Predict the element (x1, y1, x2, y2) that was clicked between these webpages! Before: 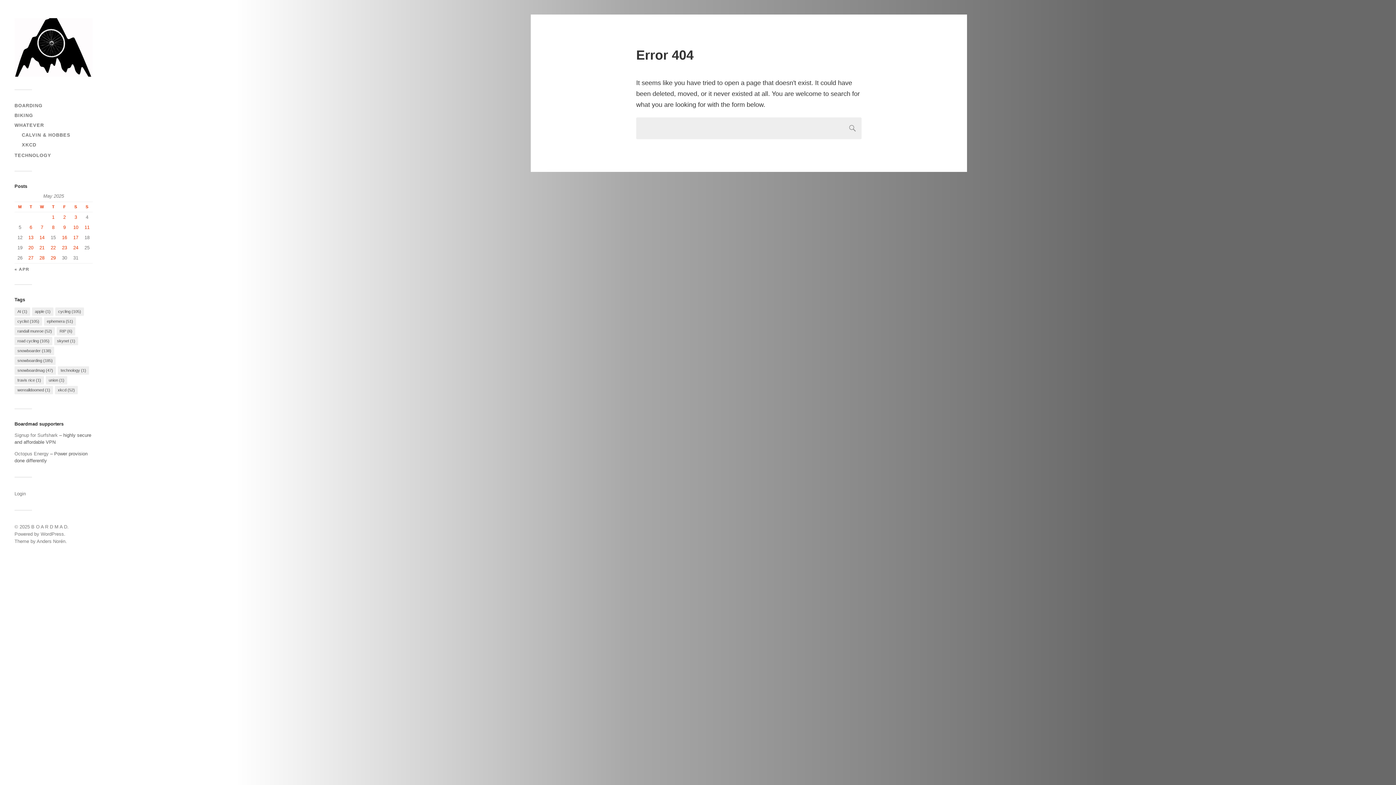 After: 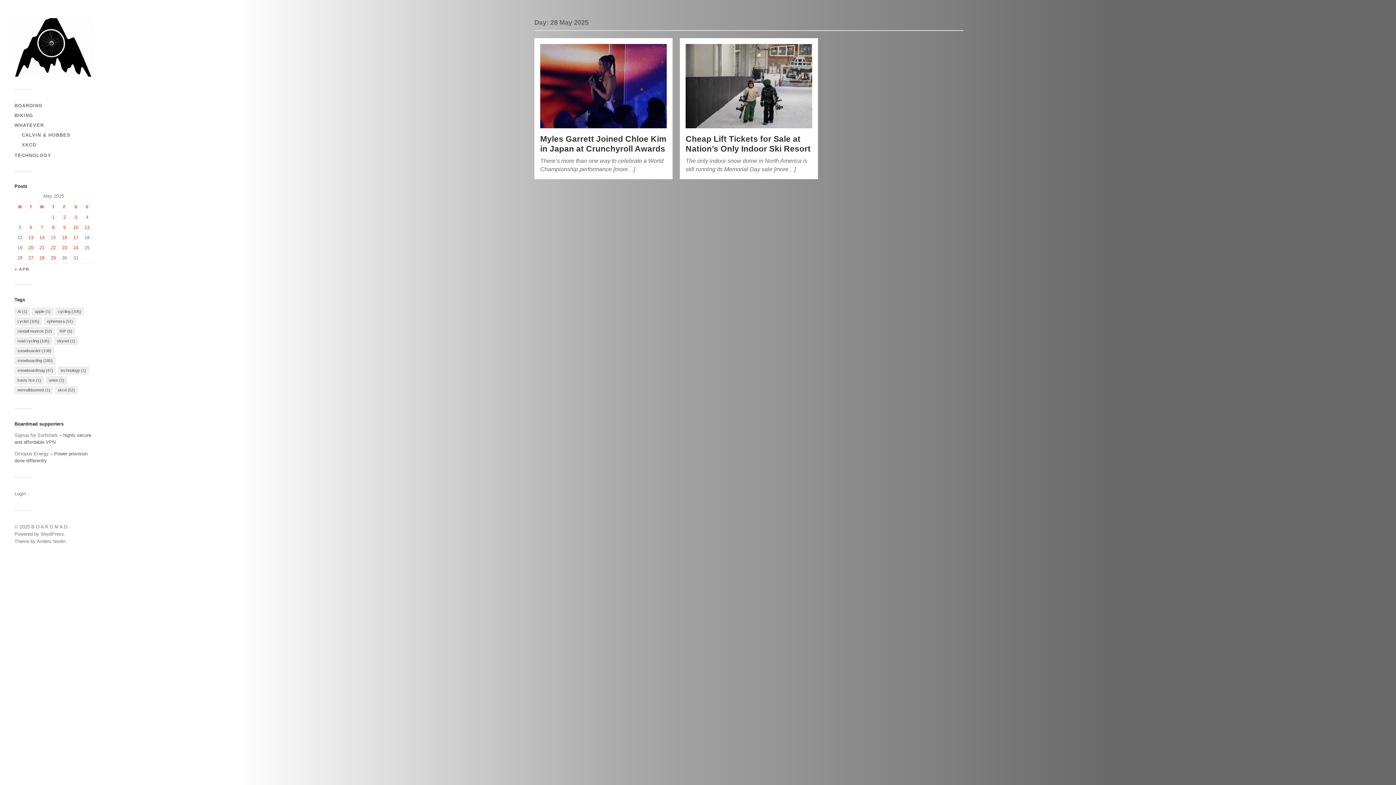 Action: label: Posts published on 28 May 2025 bbox: (39, 255, 44, 260)